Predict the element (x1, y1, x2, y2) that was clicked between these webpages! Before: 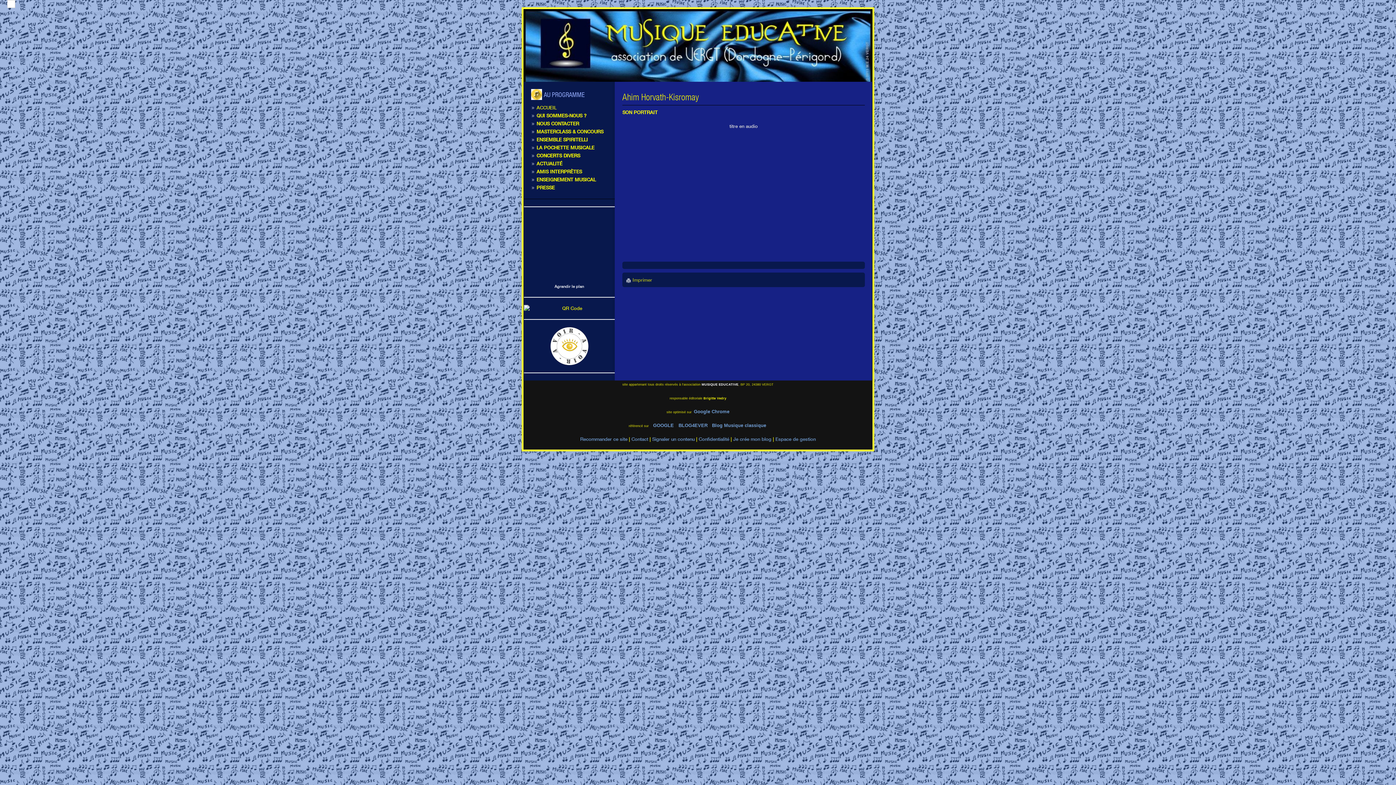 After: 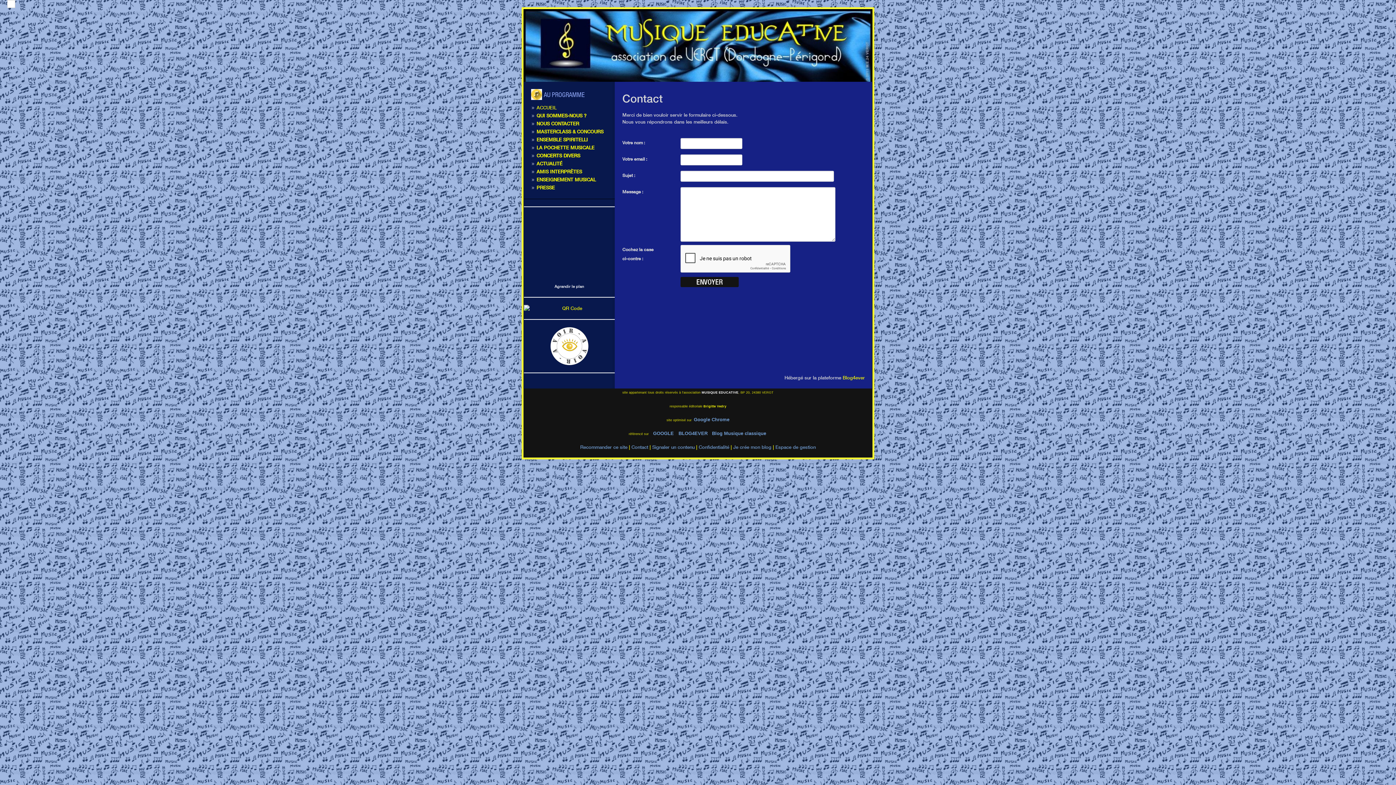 Action: label: Contact bbox: (631, 436, 648, 442)